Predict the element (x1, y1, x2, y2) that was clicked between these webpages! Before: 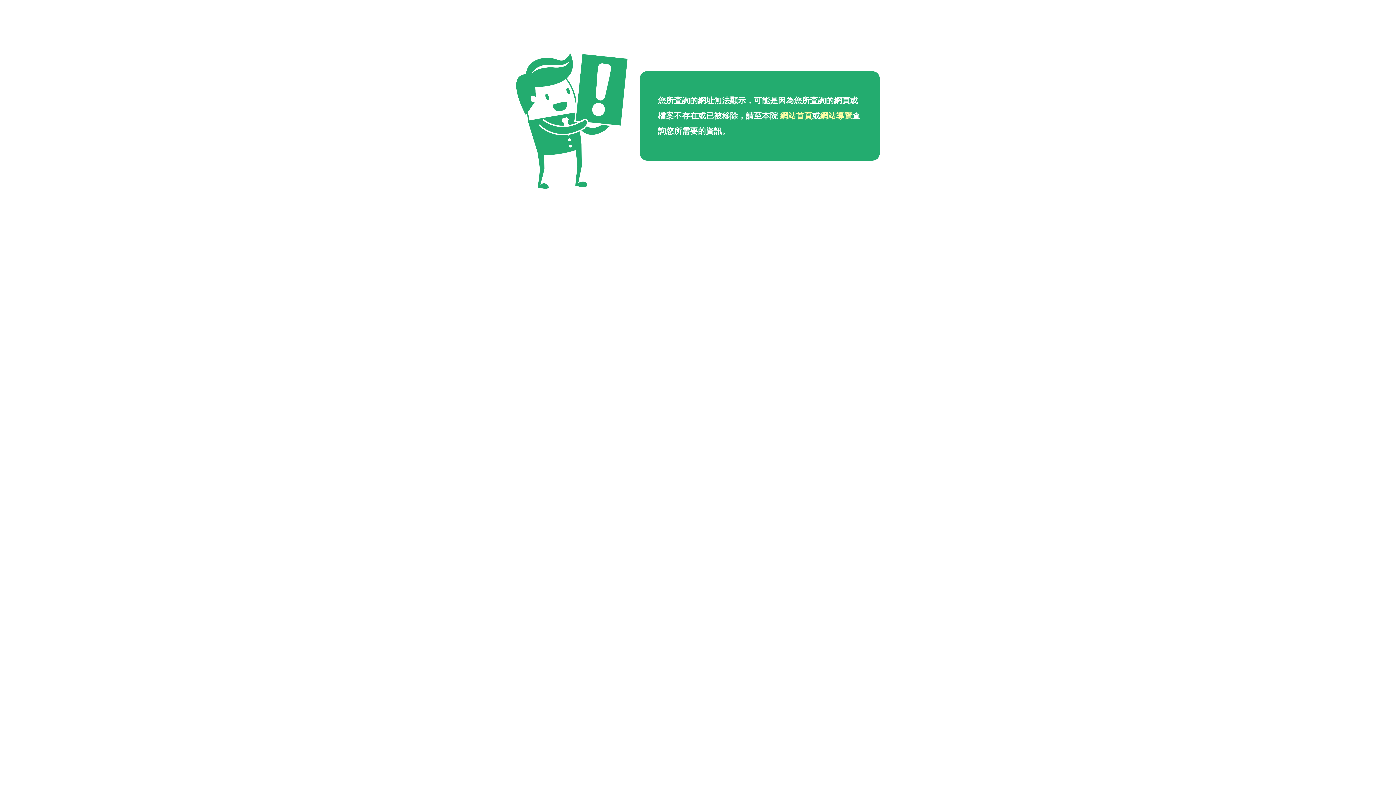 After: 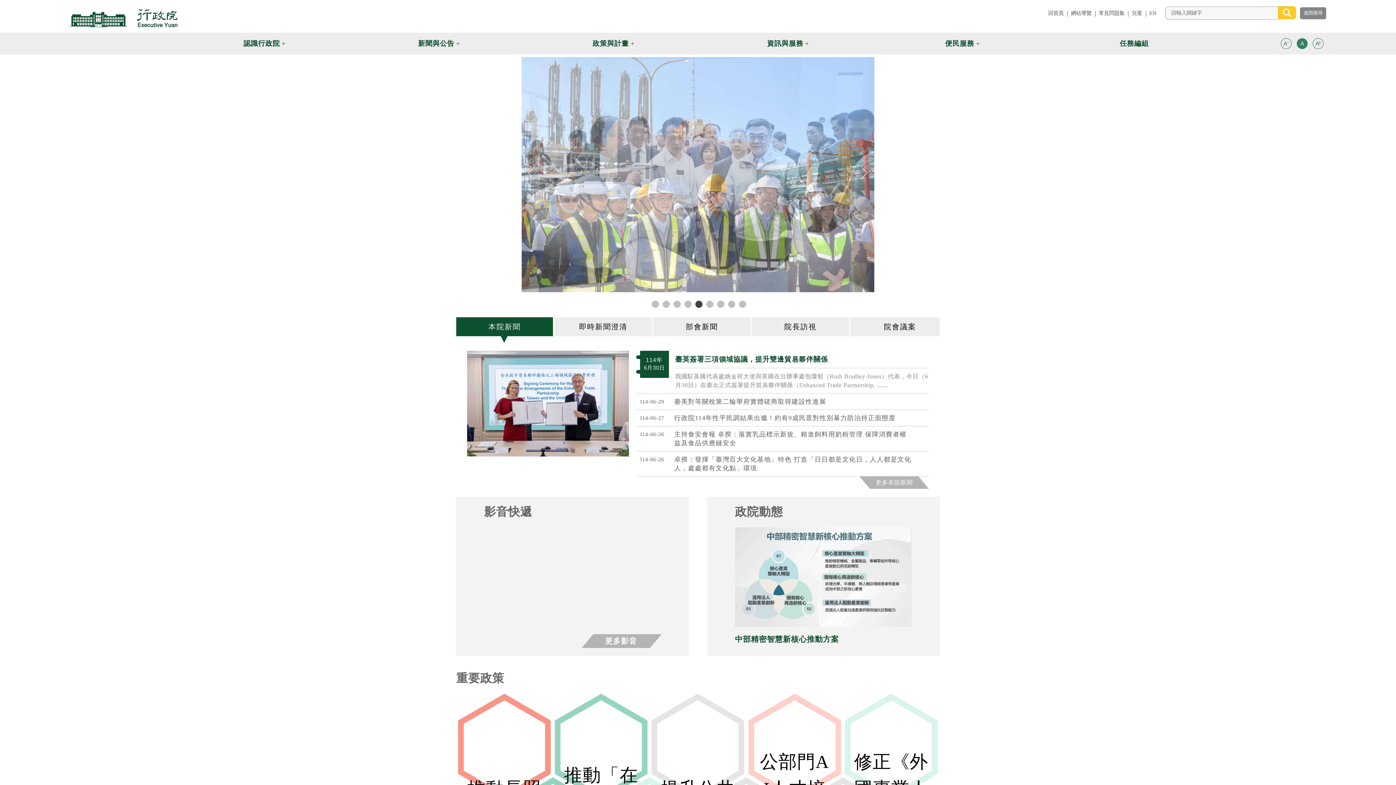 Action: label: 網站首頁 bbox: (780, 111, 812, 120)